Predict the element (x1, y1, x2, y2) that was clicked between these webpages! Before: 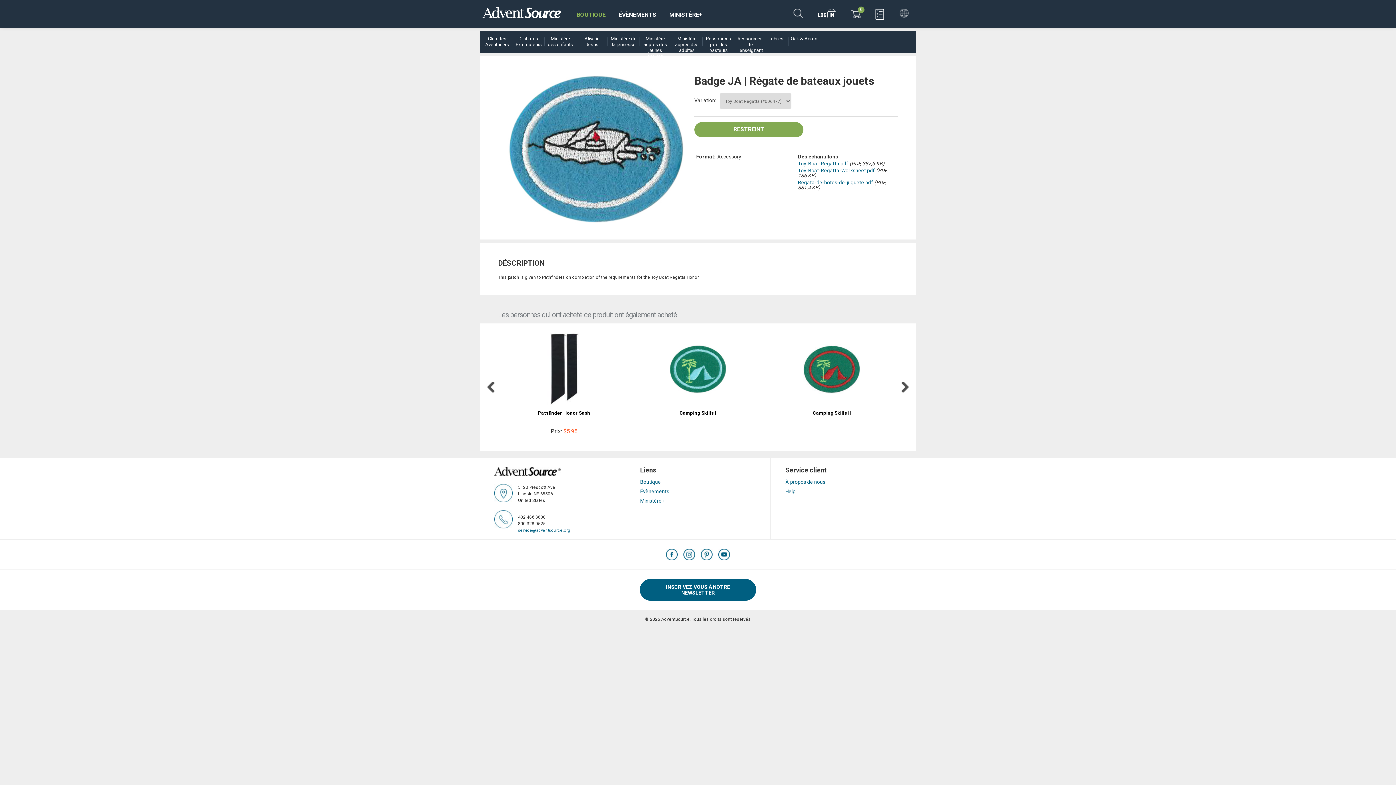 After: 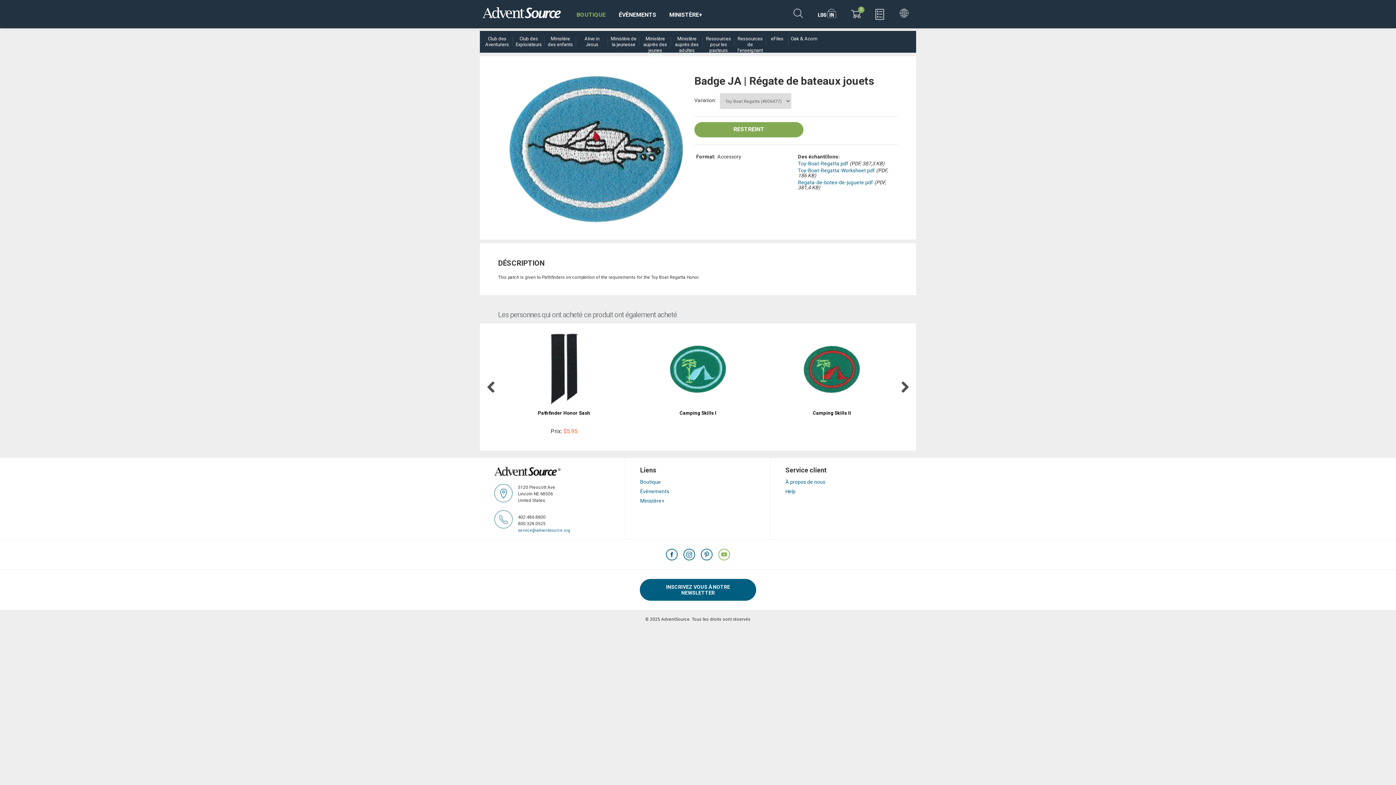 Action: bbox: (718, 549, 730, 560) label: YouTube